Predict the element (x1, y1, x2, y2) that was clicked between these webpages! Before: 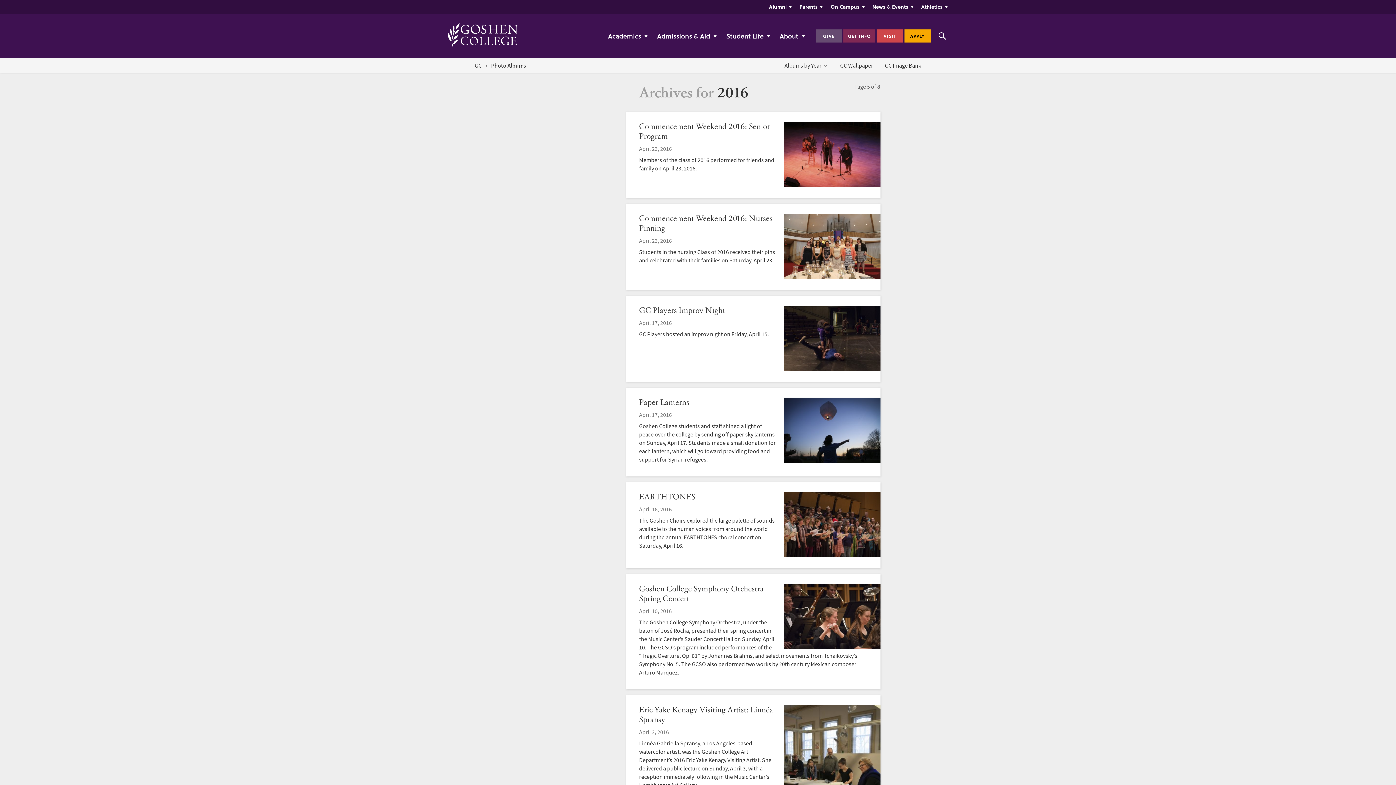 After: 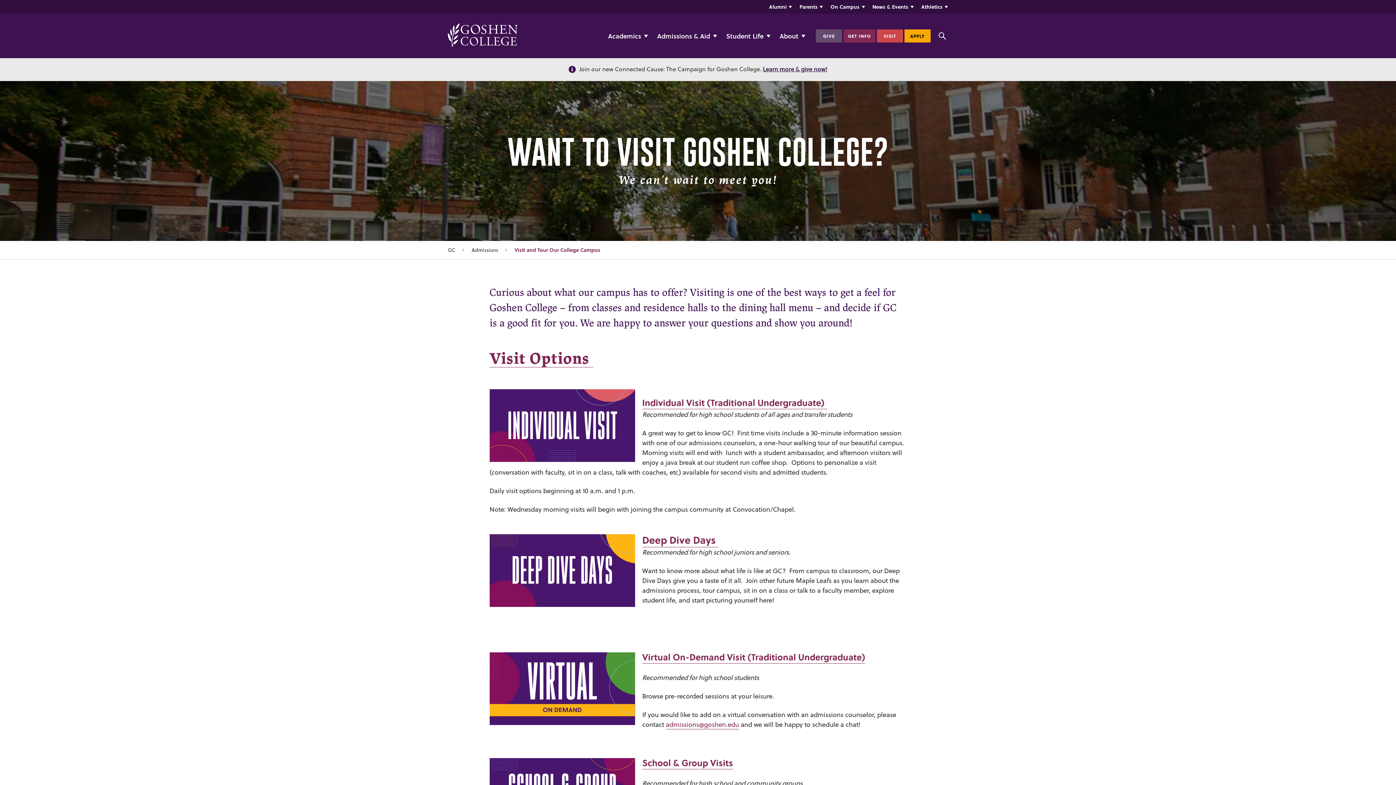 Action: bbox: (877, 29, 903, 42) label: VISIT